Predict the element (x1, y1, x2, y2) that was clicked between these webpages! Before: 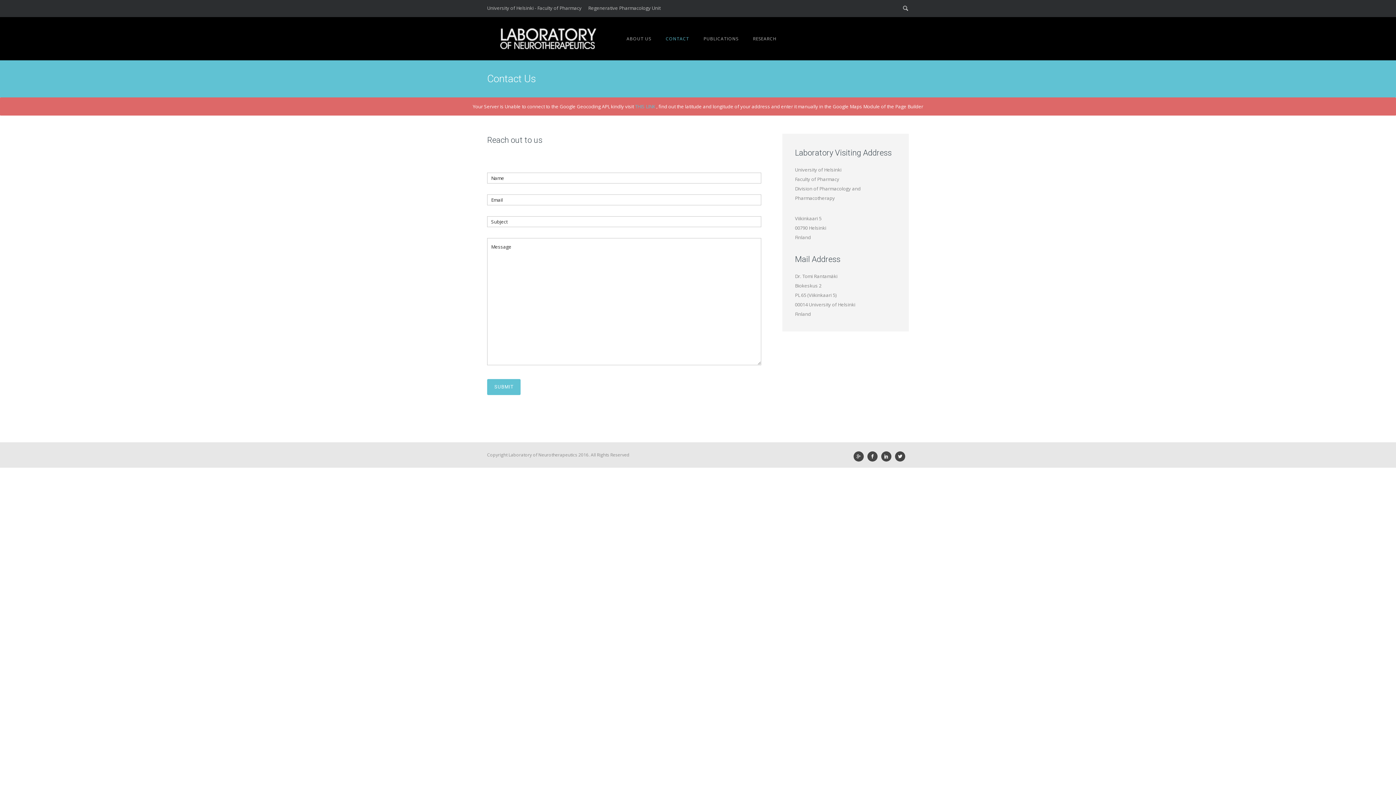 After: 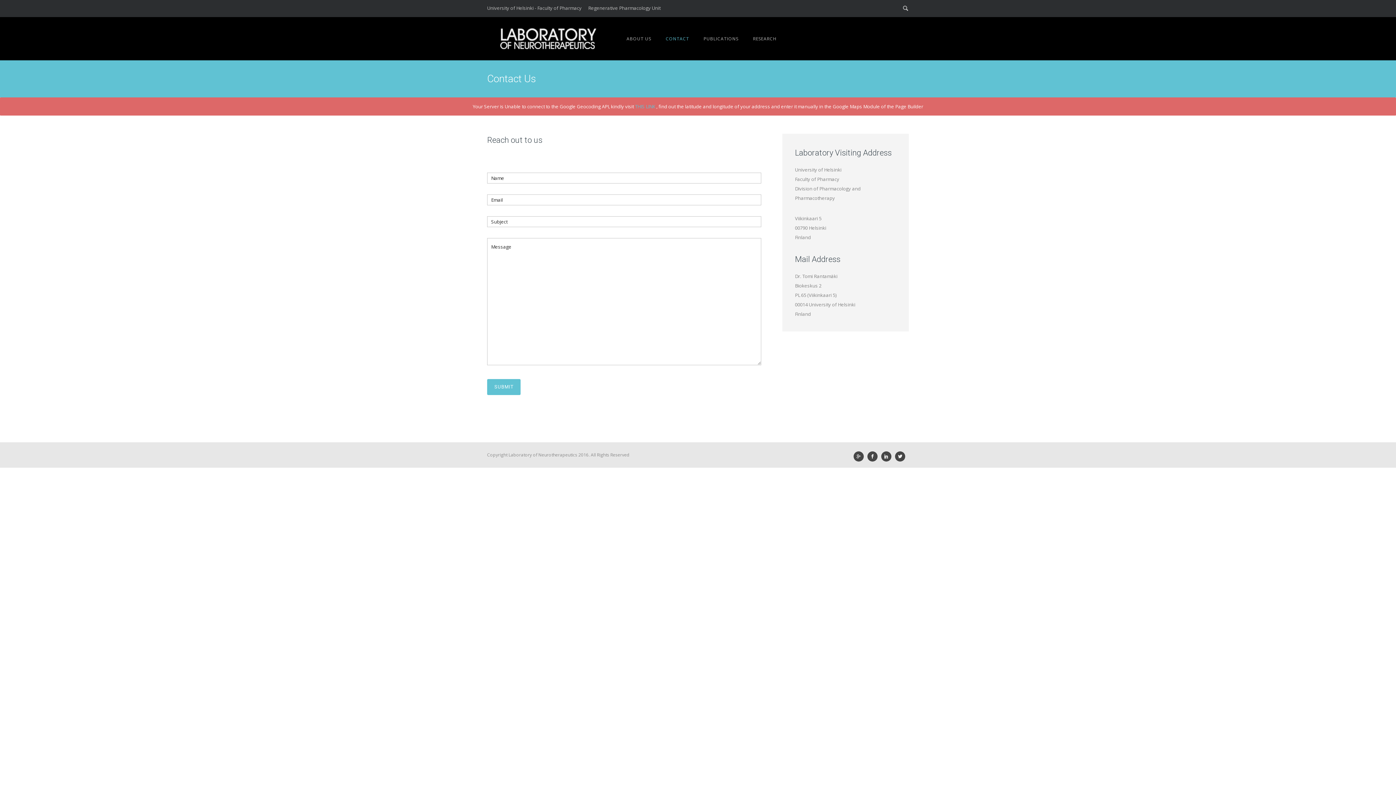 Action: bbox: (658, 35, 696, 41) label: CONTACT